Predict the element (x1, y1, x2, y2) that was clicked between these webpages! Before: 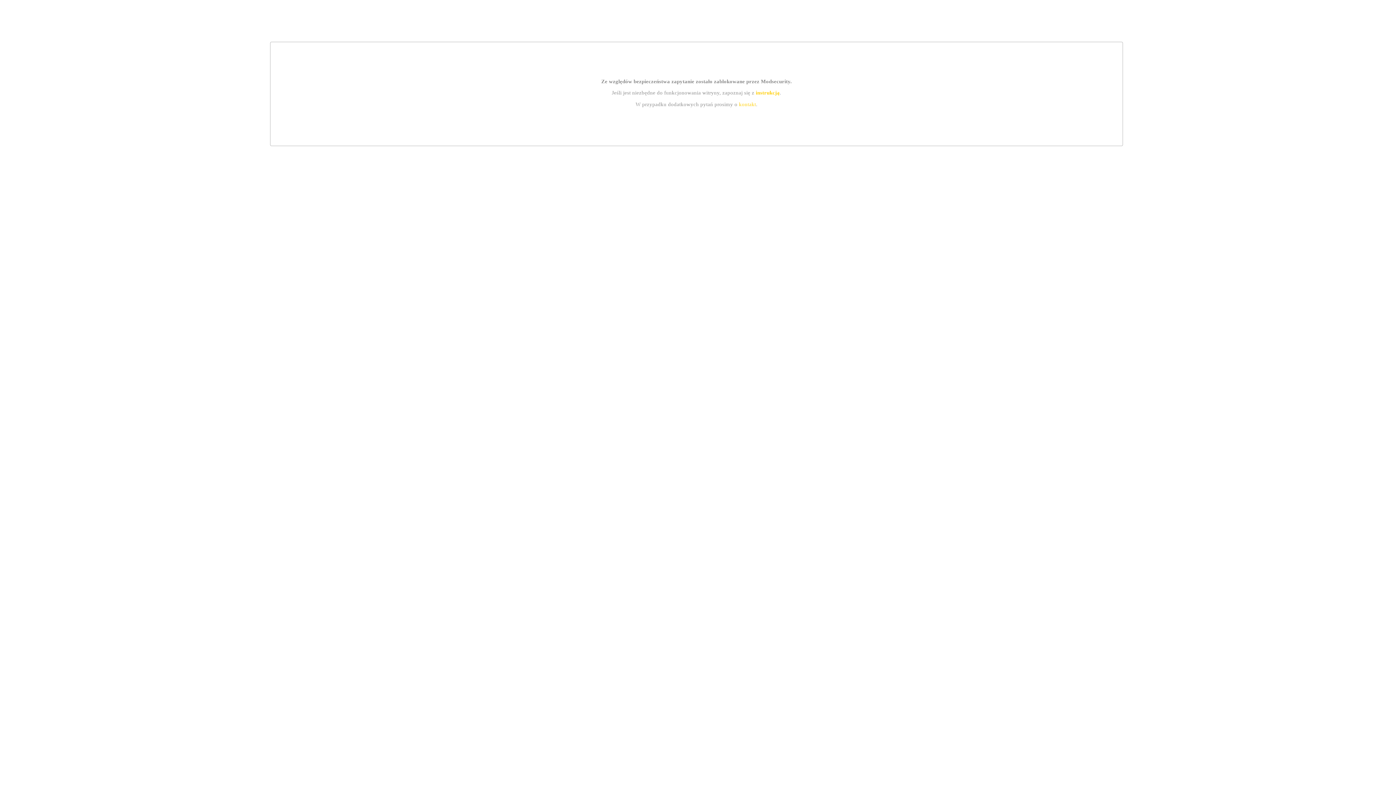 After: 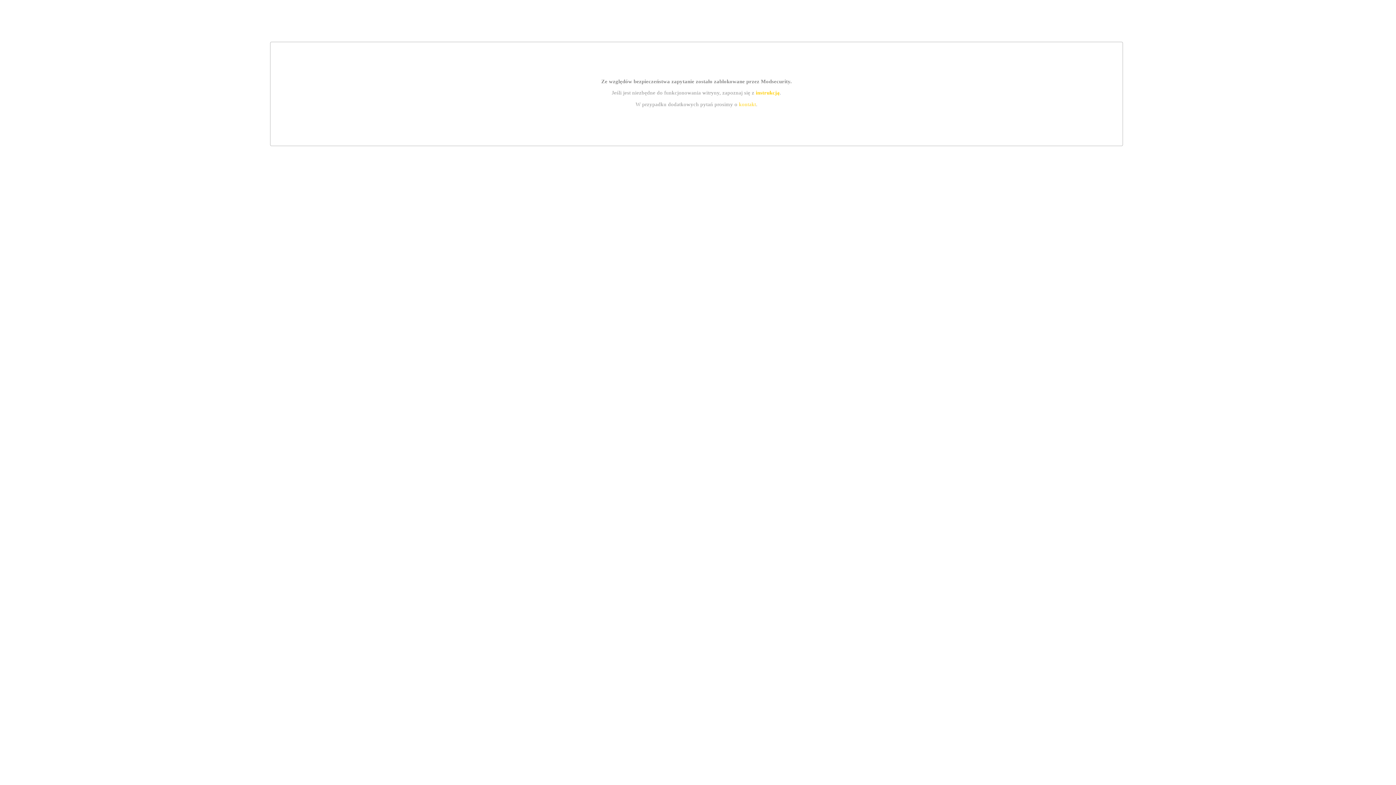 Action: bbox: (739, 101, 756, 107) label: kontakt